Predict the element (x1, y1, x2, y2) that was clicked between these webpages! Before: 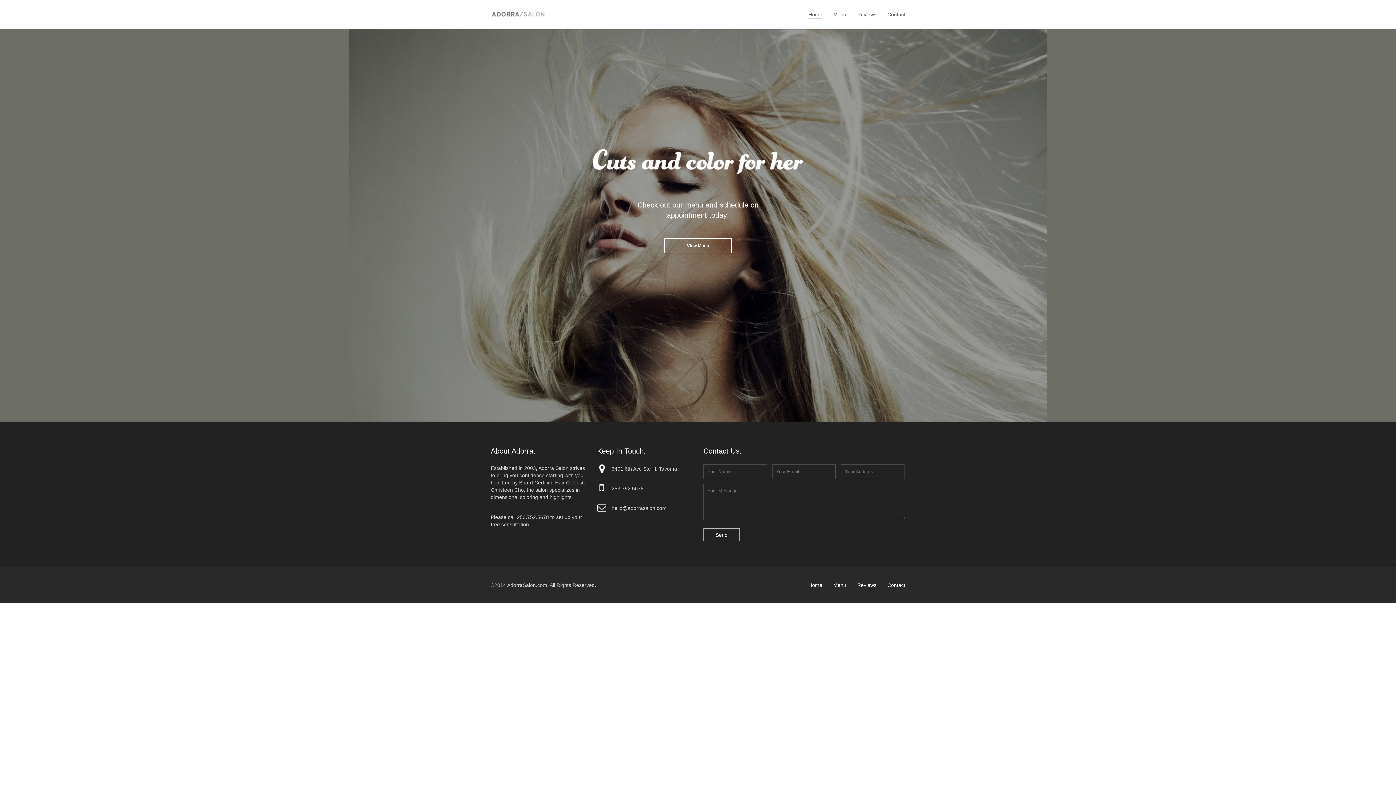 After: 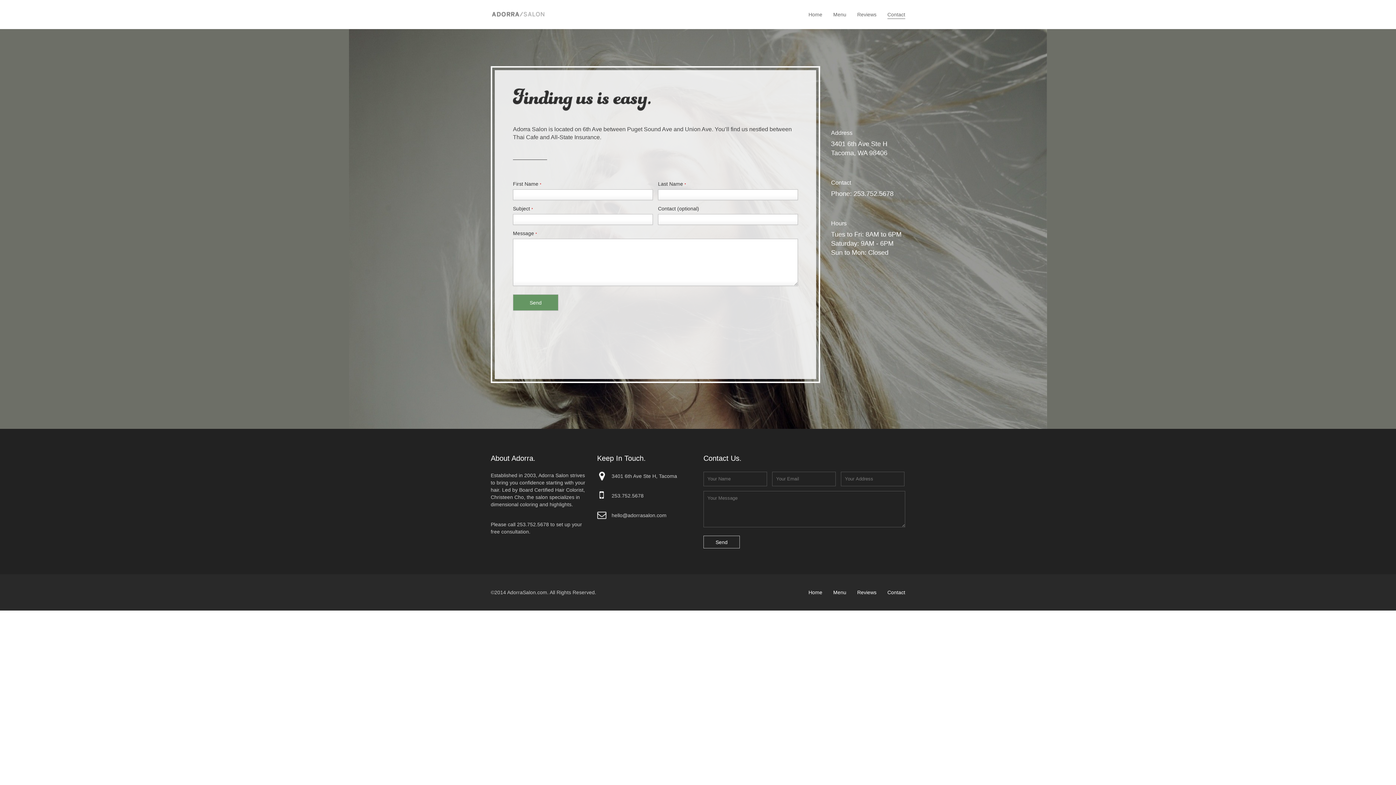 Action: bbox: (887, 11, 905, 17) label: Contact